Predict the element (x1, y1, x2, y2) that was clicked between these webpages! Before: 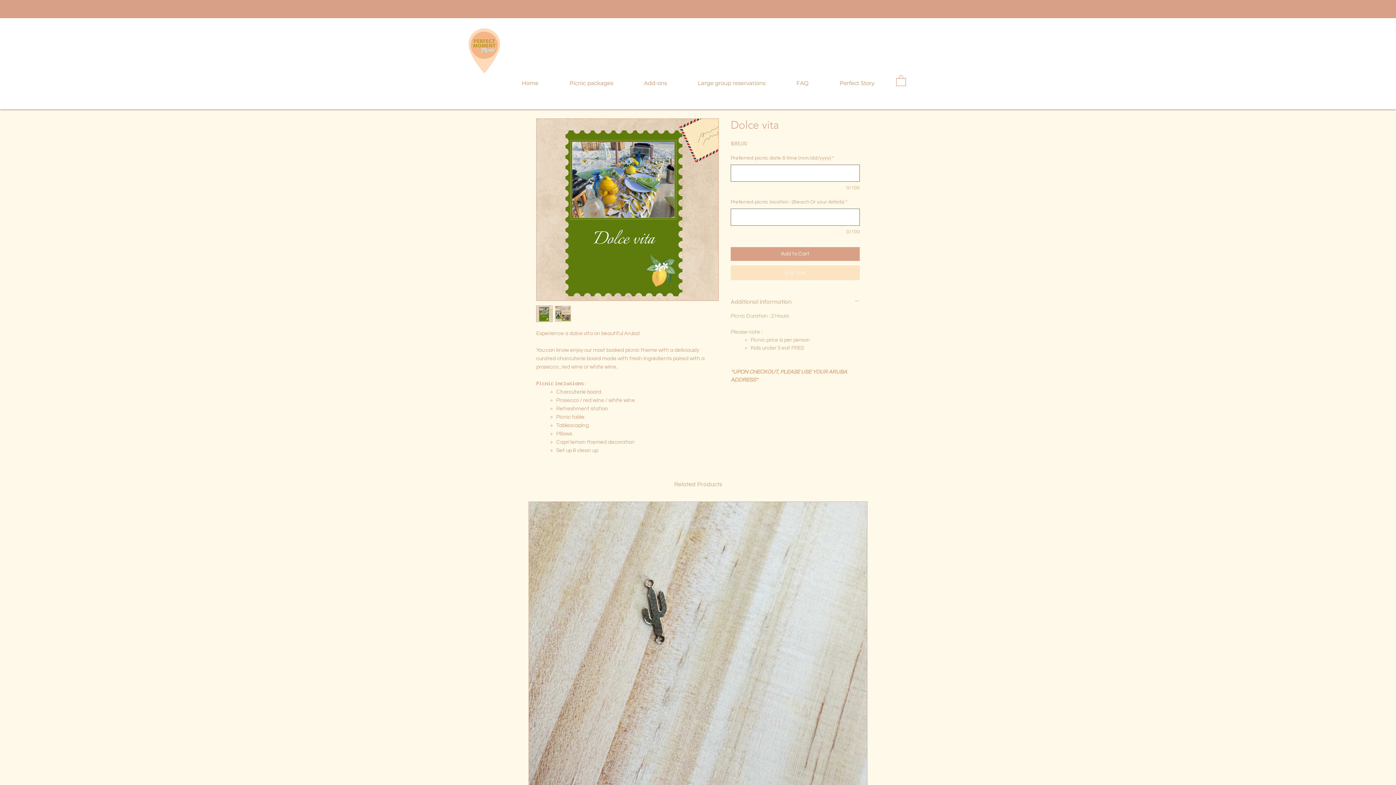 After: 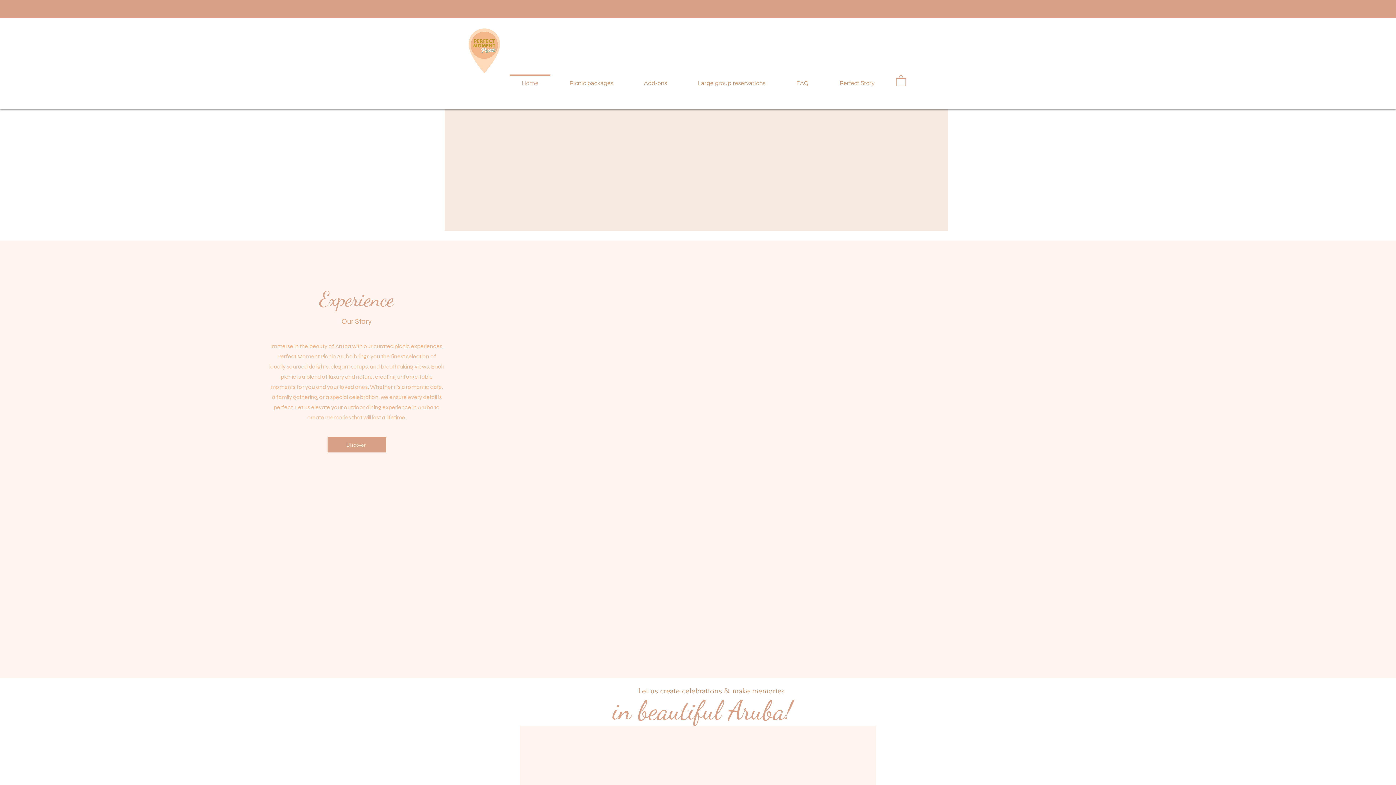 Action: bbox: (506, 74, 554, 85) label: Home